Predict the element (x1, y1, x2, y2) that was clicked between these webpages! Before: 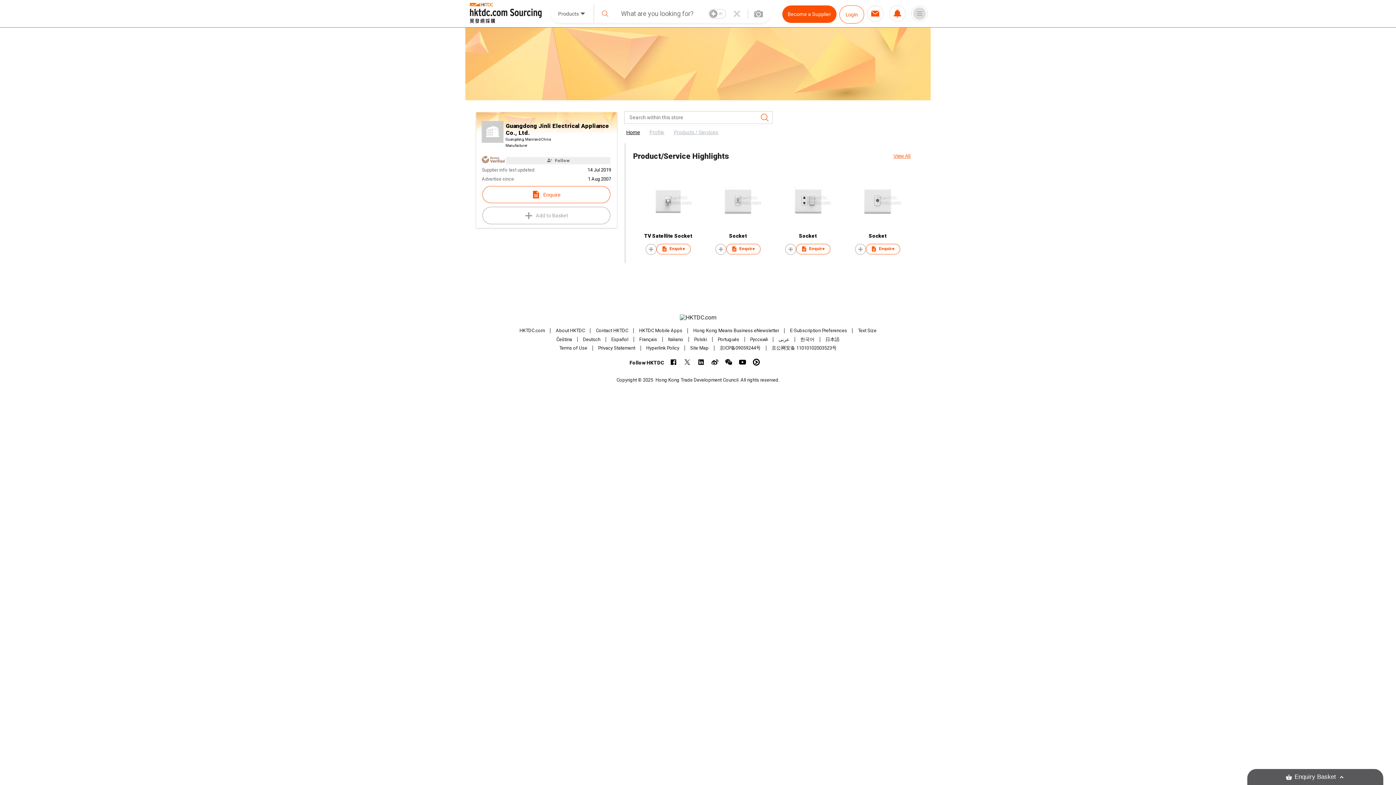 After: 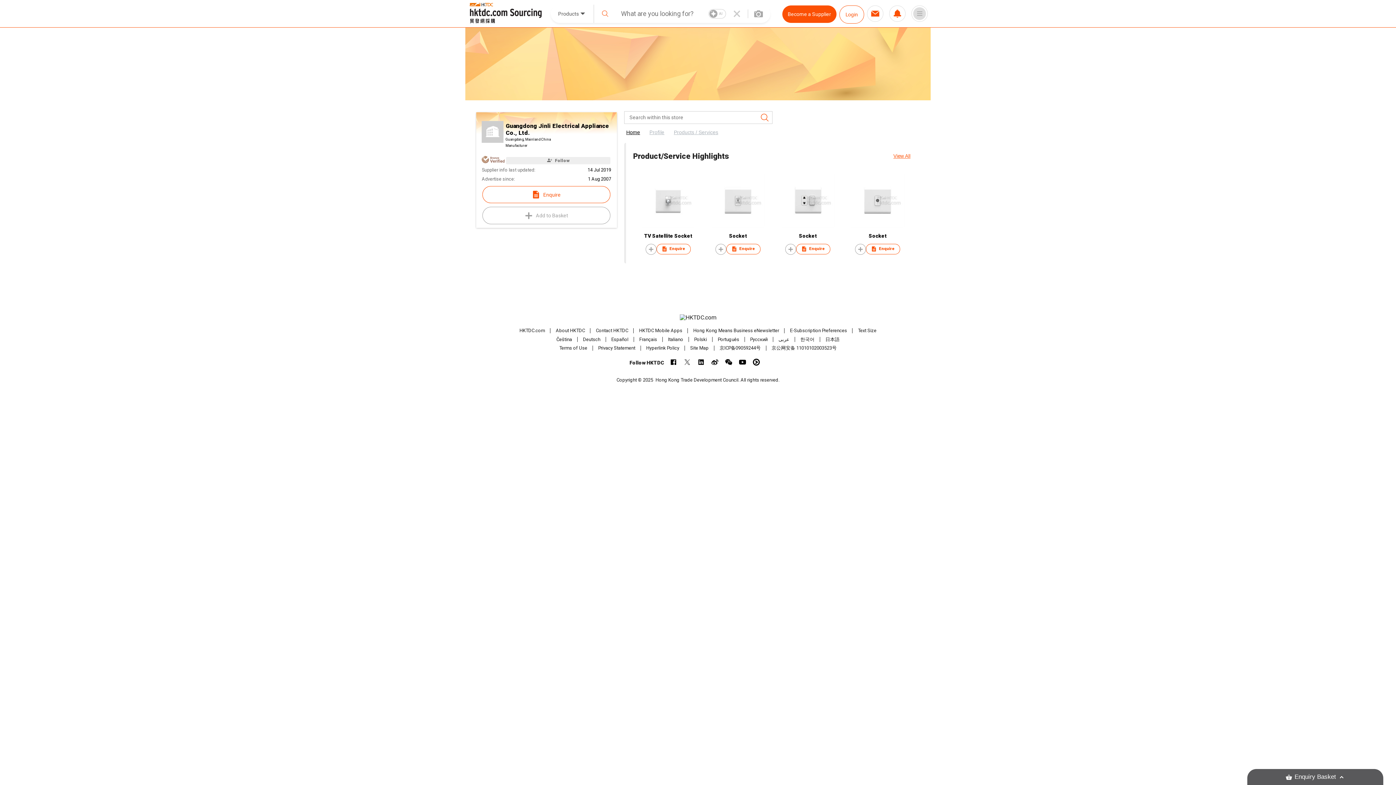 Action: bbox: (683, 359, 690, 365)